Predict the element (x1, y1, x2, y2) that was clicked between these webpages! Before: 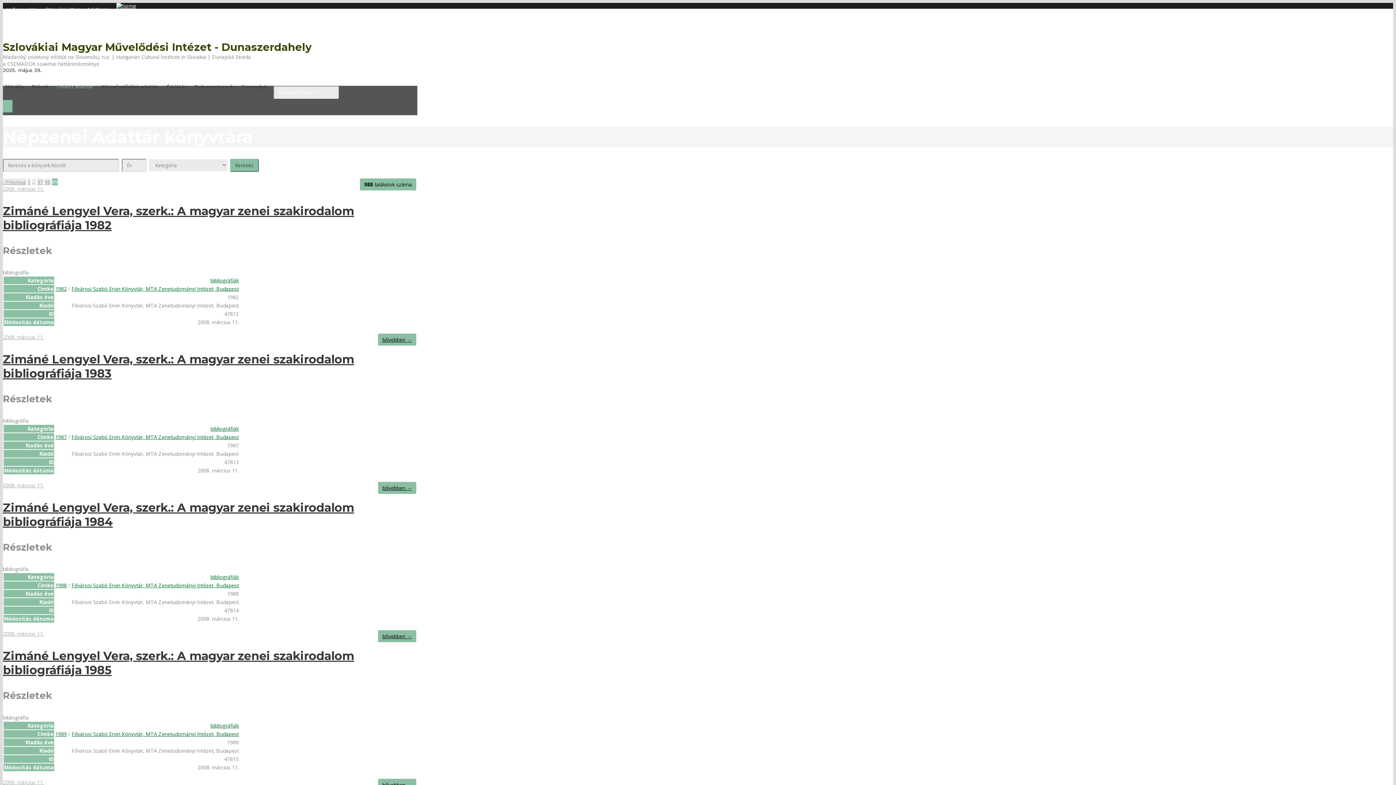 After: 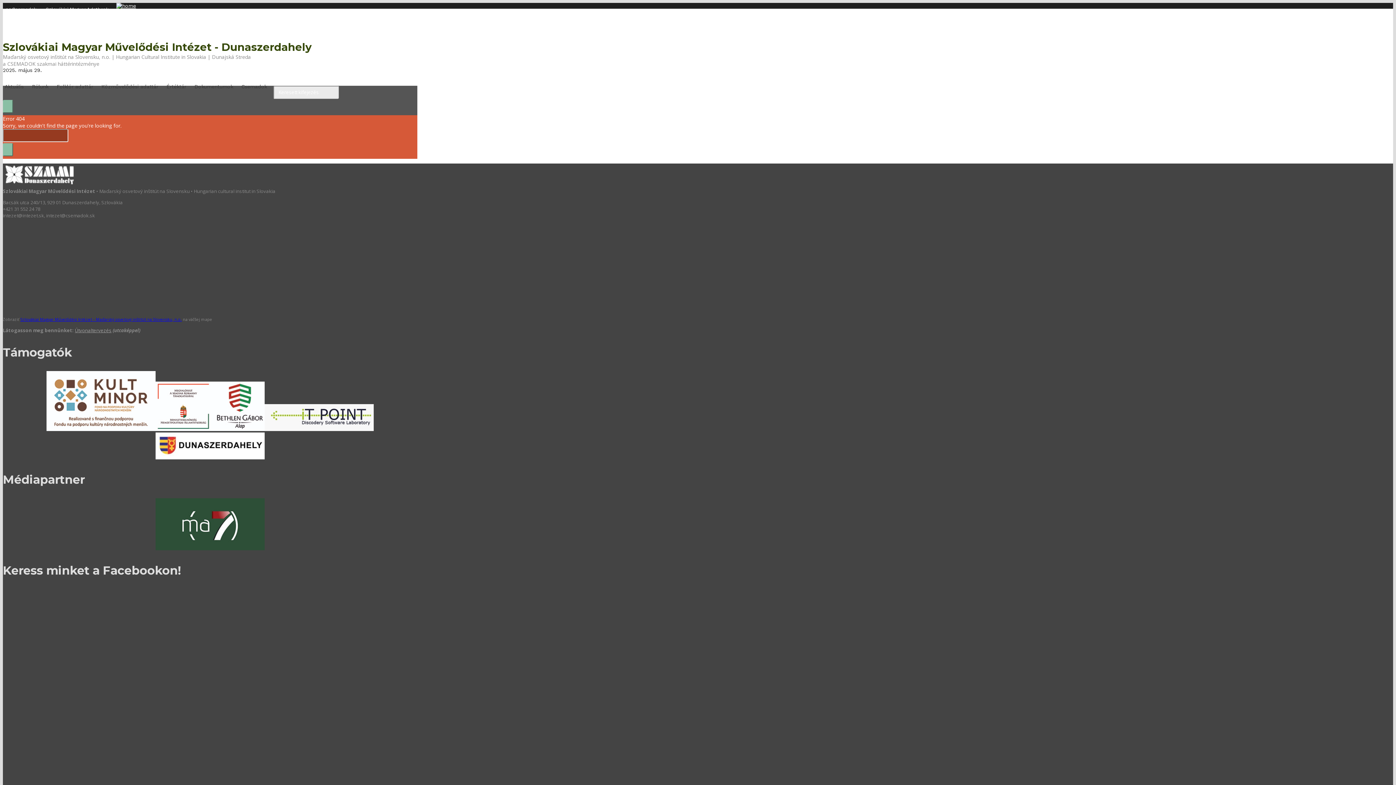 Action: label: 2008. március 11. bbox: (2, 779, 44, 786)